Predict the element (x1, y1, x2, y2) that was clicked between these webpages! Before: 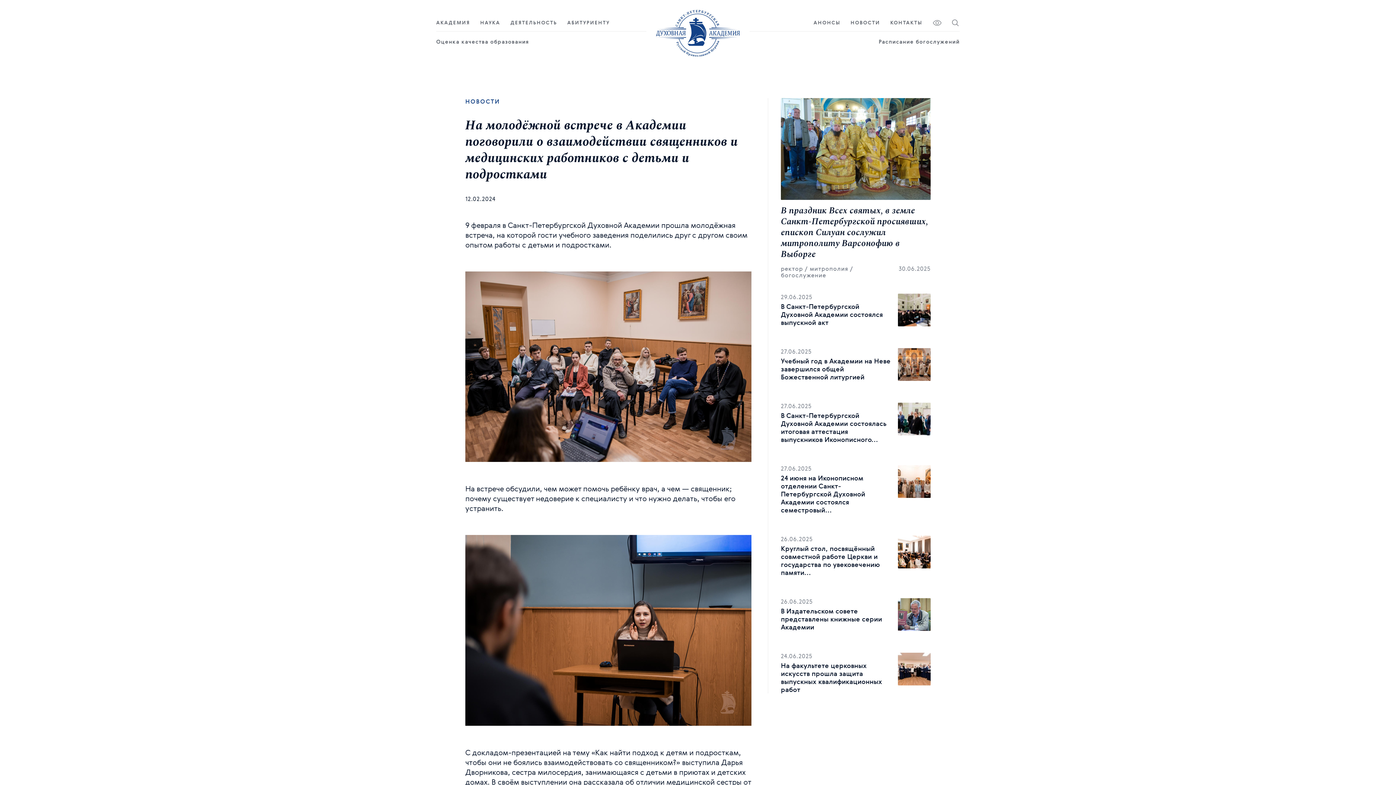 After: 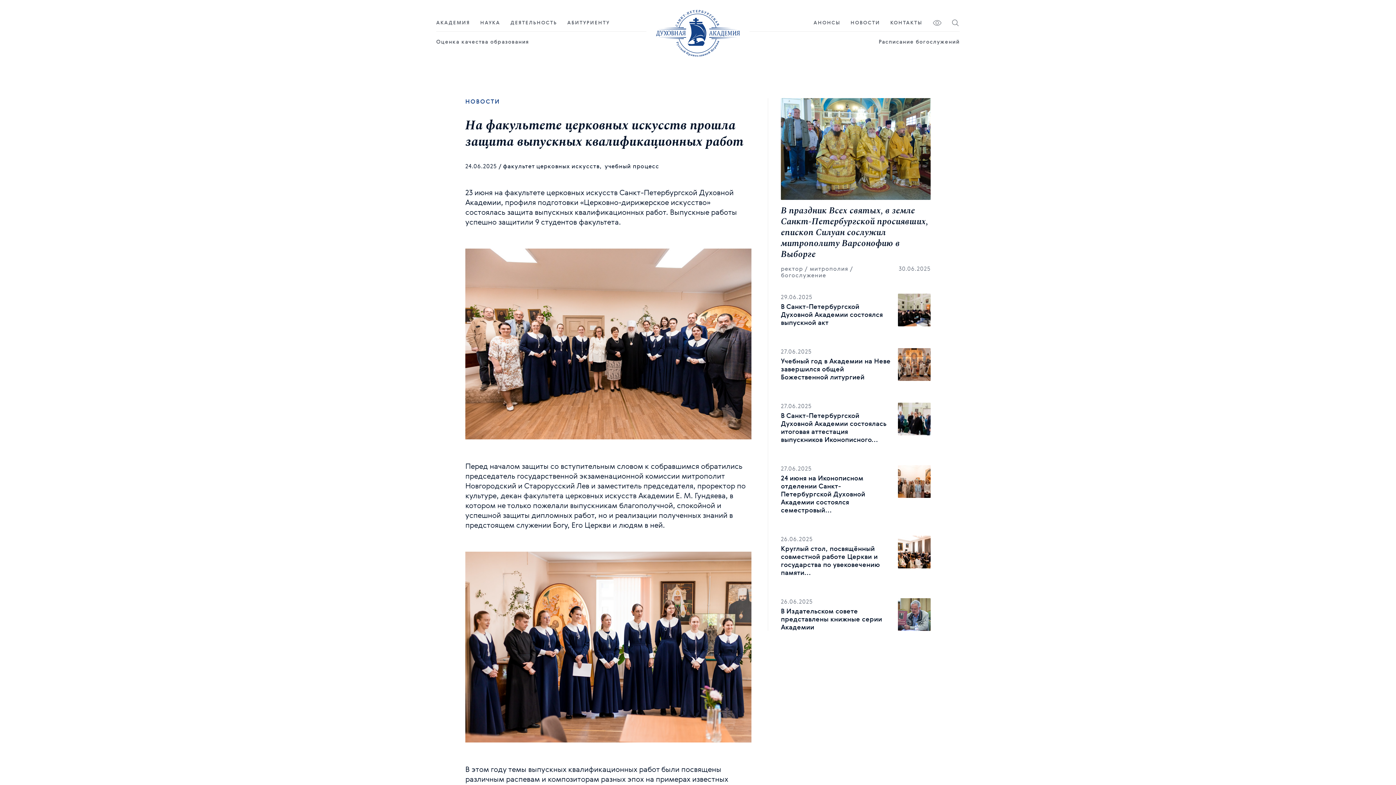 Action: bbox: (898, 653, 930, 685)